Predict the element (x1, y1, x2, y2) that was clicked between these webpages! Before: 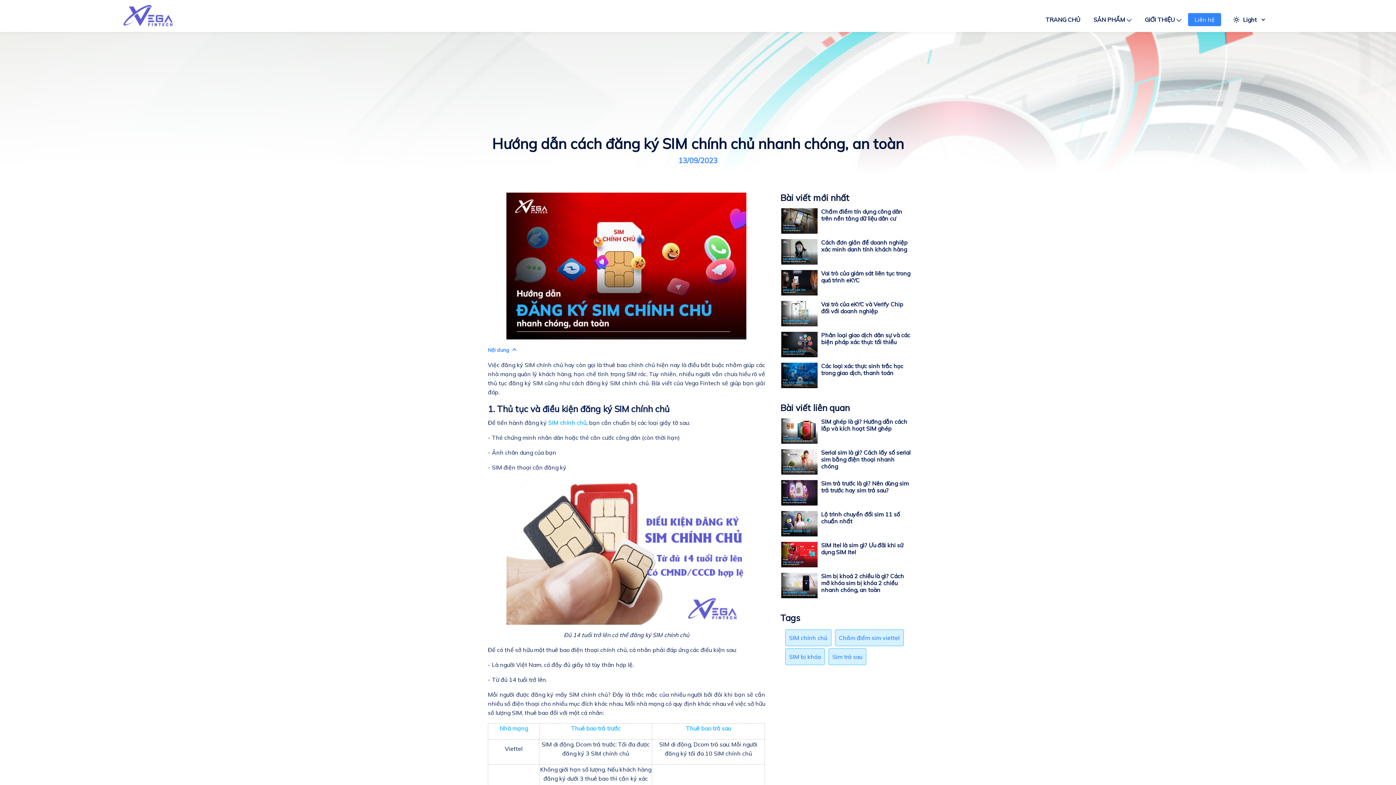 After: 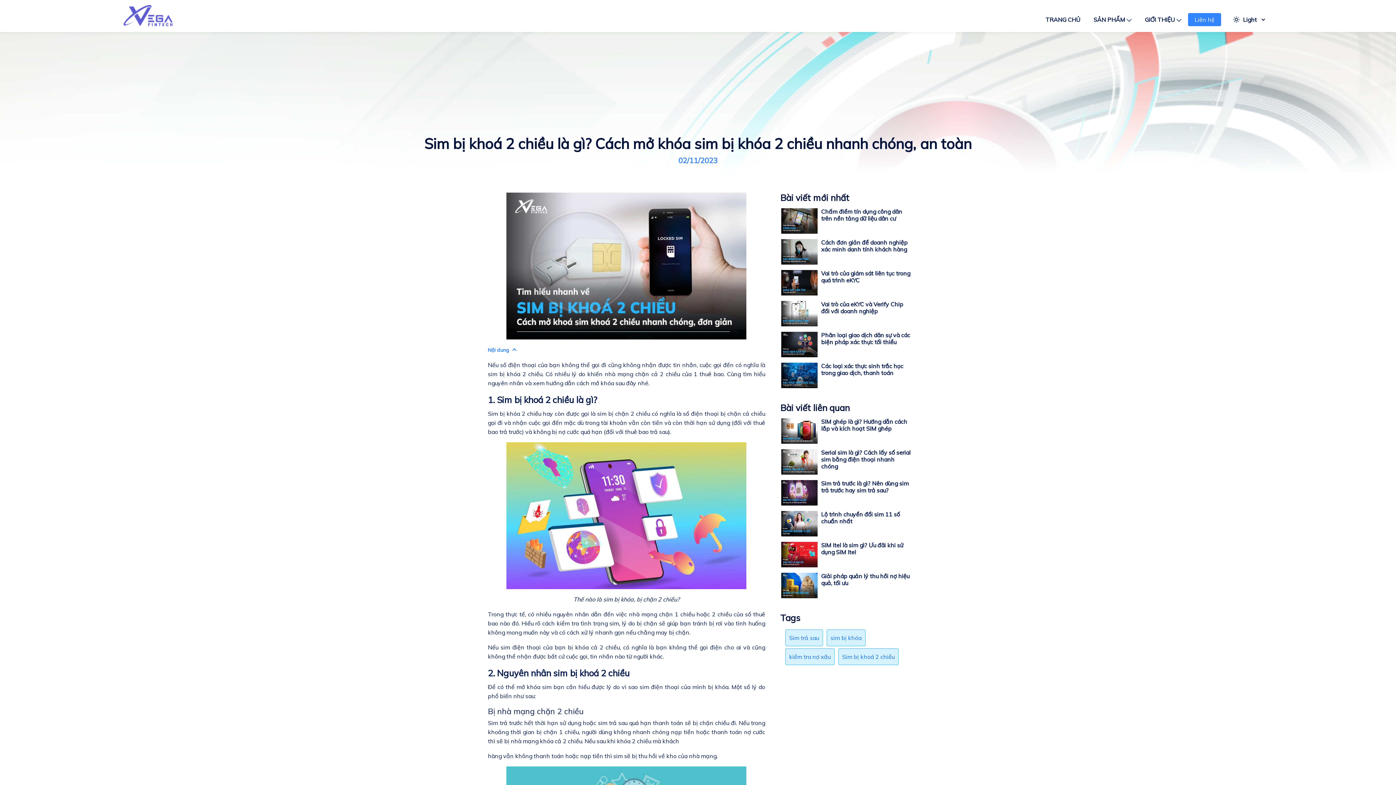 Action: bbox: (821, 573, 912, 598) label: Sim bị khoá 2 chiều là gì? Cách mở khóa sim bị khóa 2 chiều nhanh chóng, an toàn